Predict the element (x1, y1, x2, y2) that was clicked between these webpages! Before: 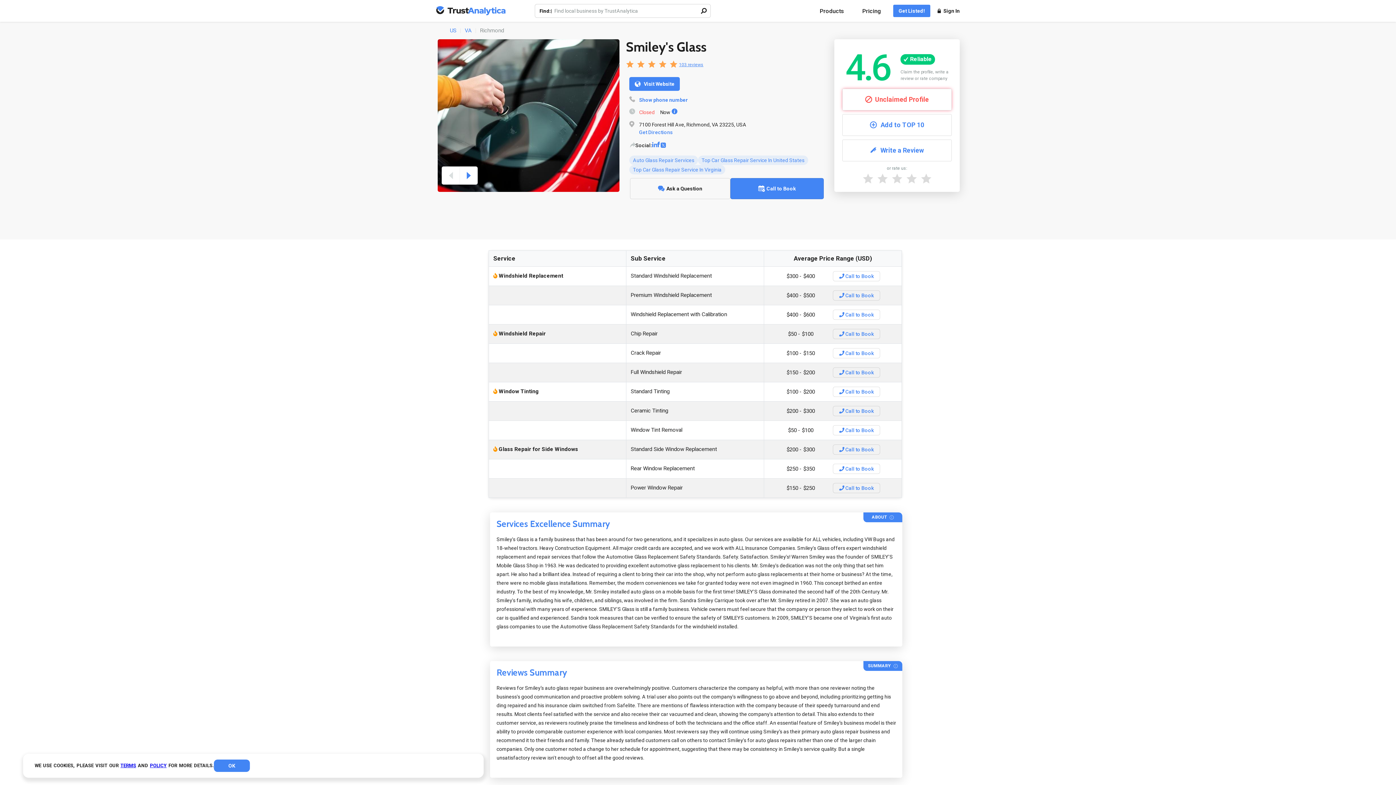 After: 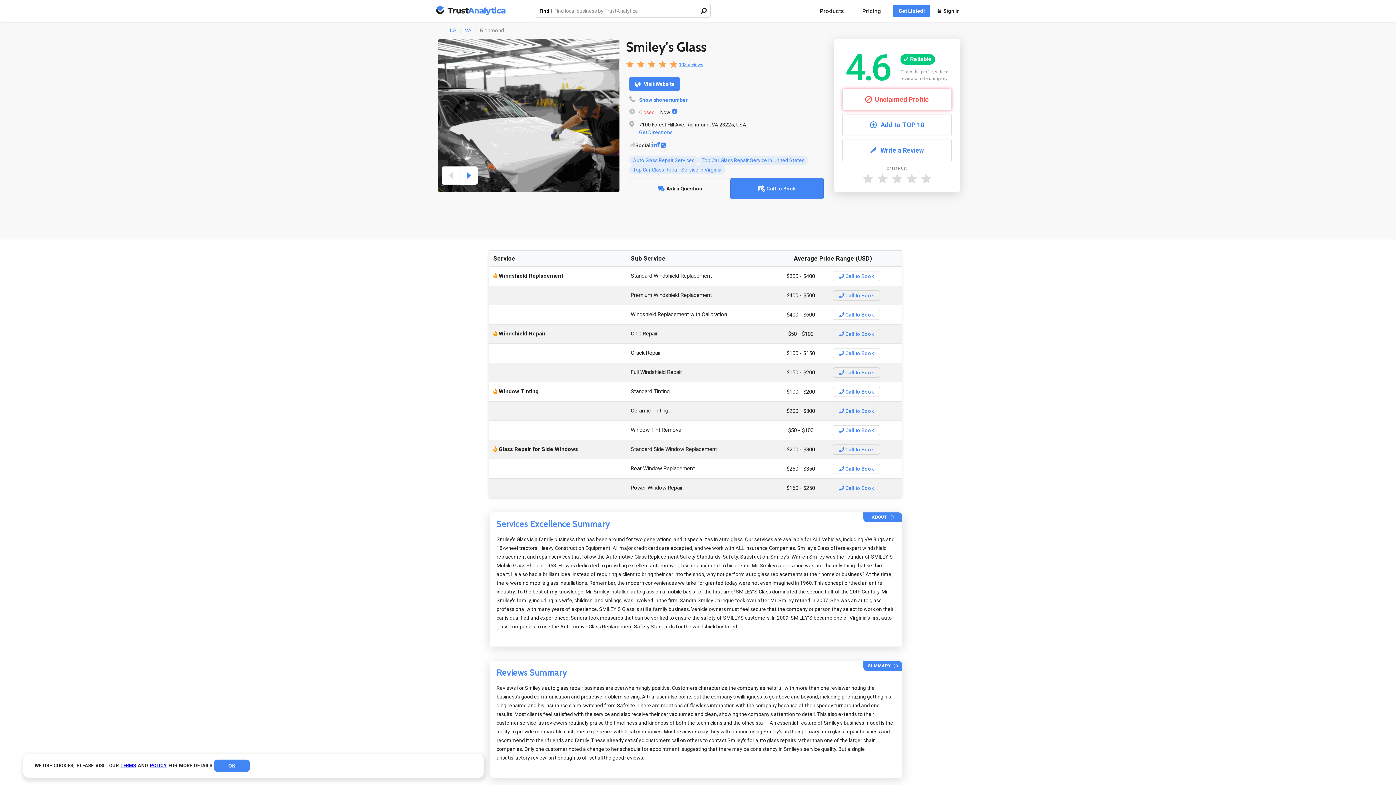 Action: bbox: (652, 141, 657, 150)